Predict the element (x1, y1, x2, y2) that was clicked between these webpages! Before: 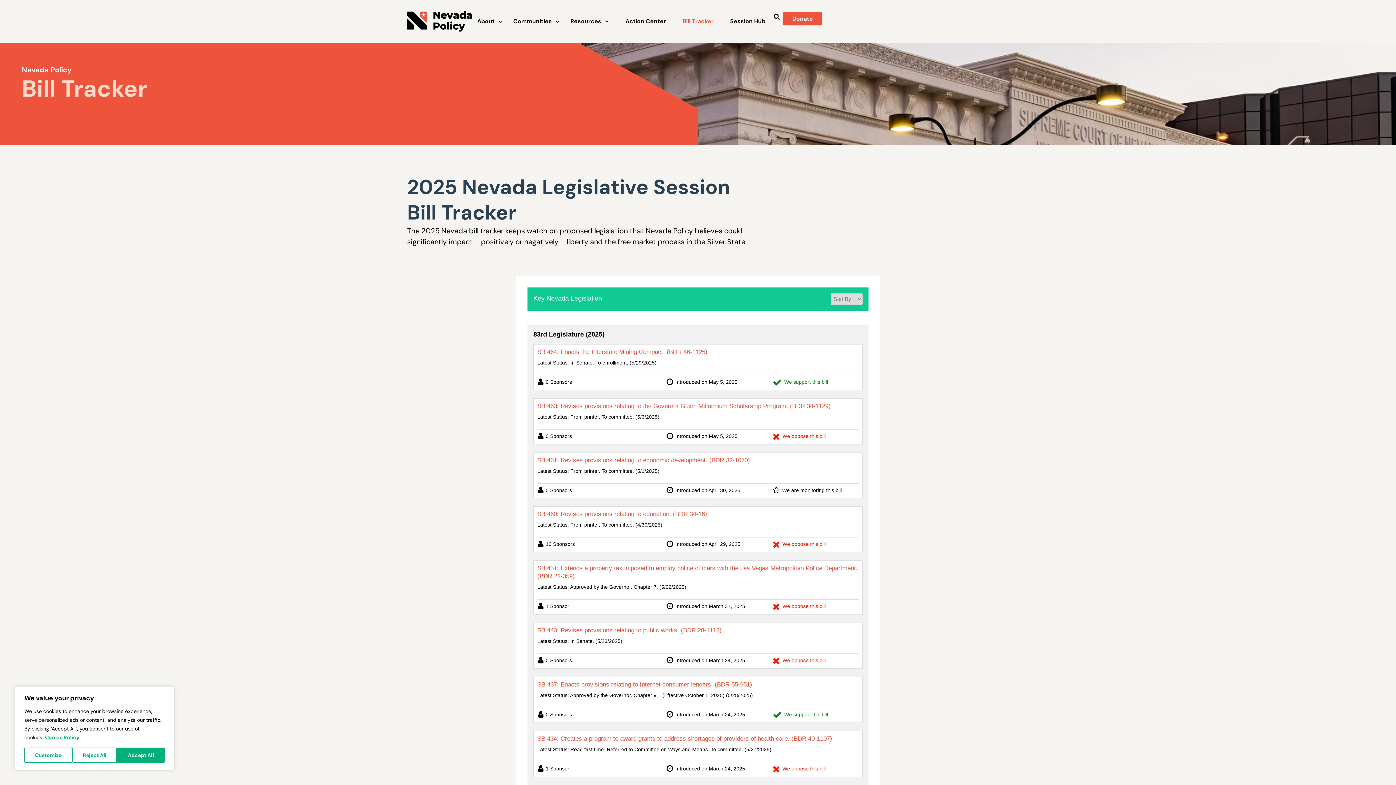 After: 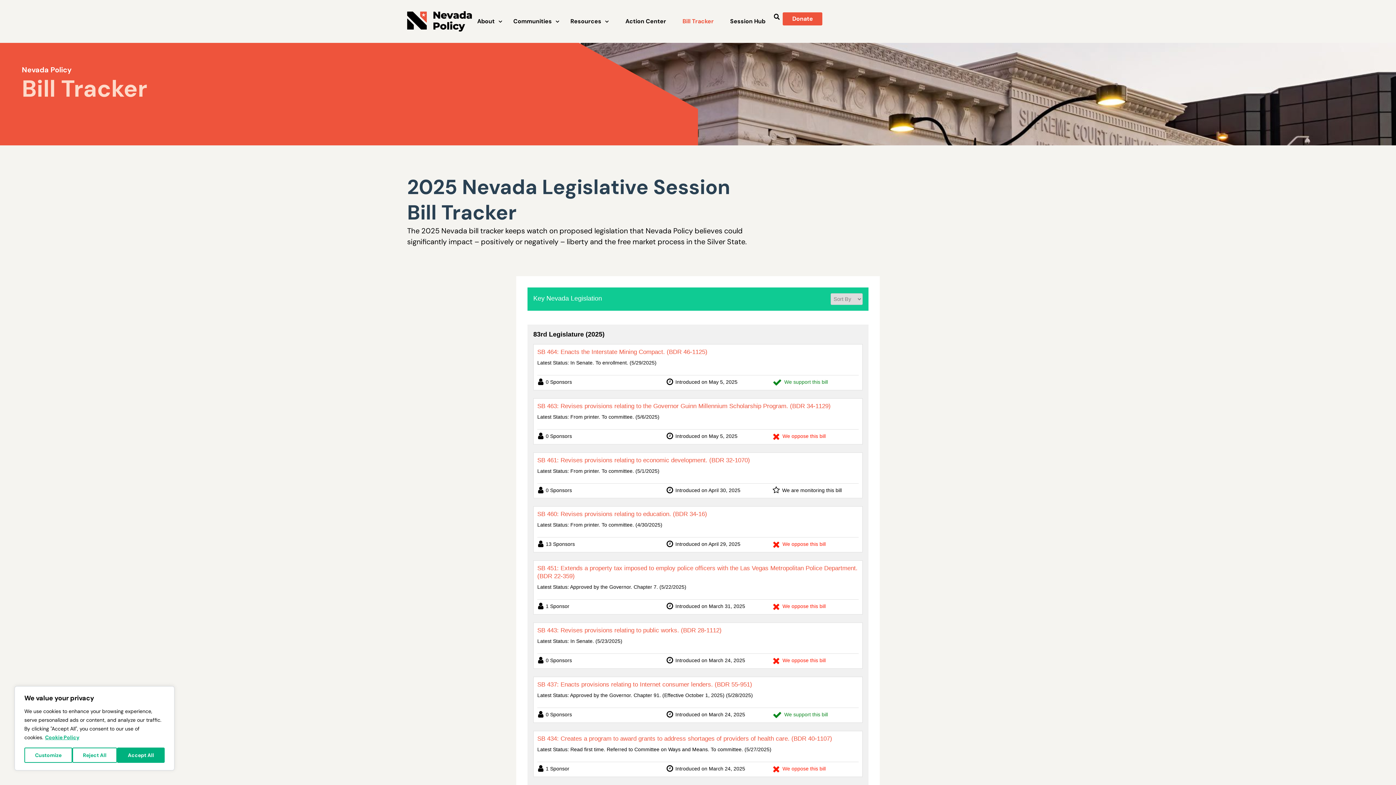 Action: bbox: (44, 734, 79, 741) label: Cookie Policy